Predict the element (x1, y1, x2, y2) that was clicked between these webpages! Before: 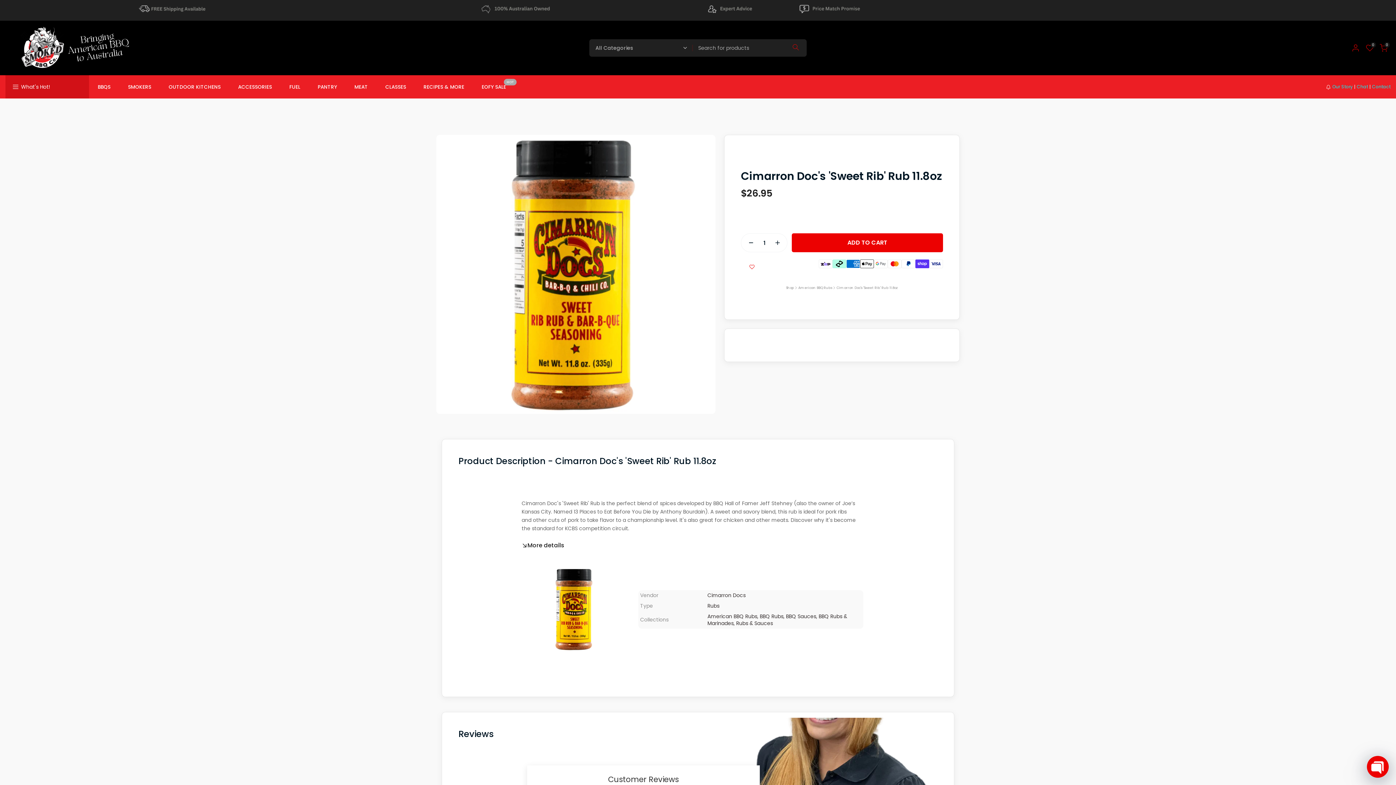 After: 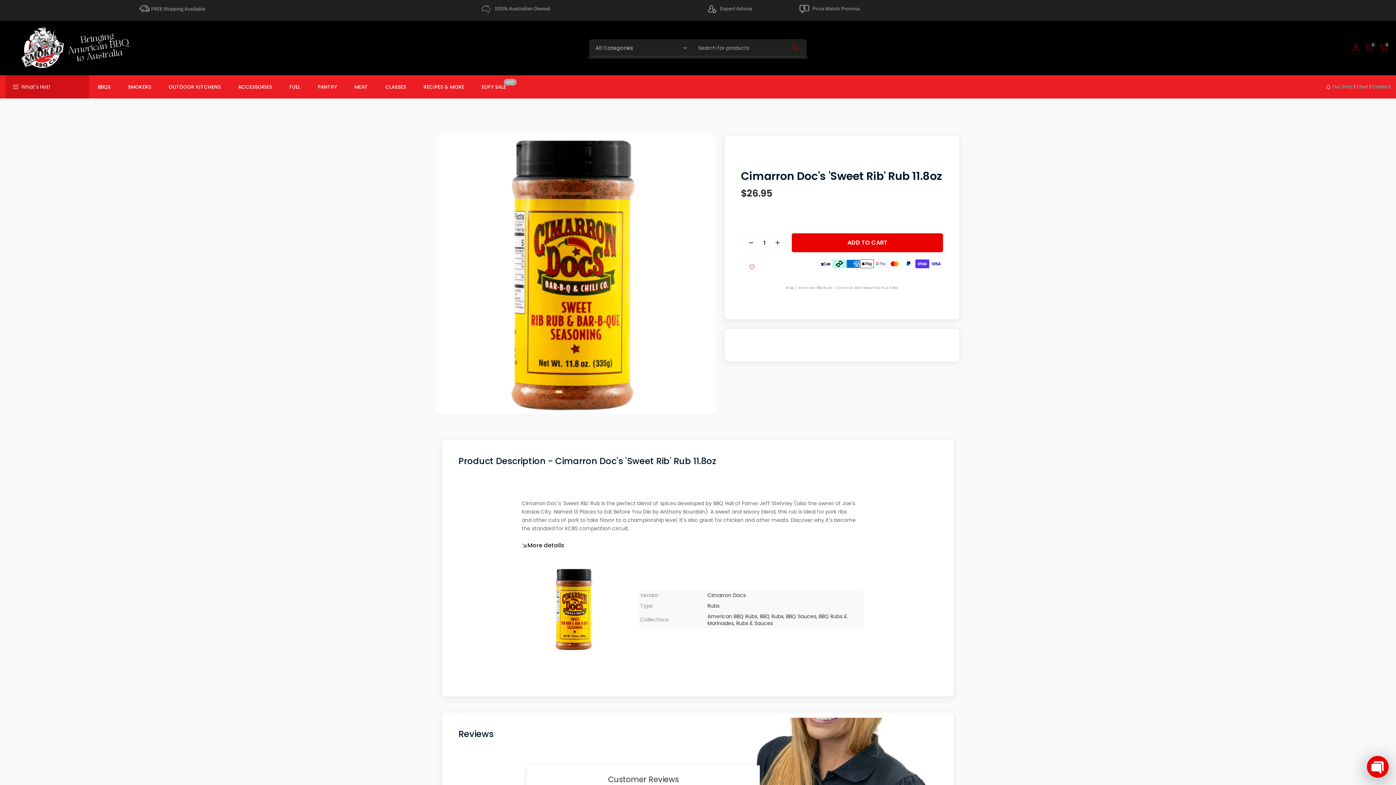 Action: bbox: (785, 40, 806, 56)